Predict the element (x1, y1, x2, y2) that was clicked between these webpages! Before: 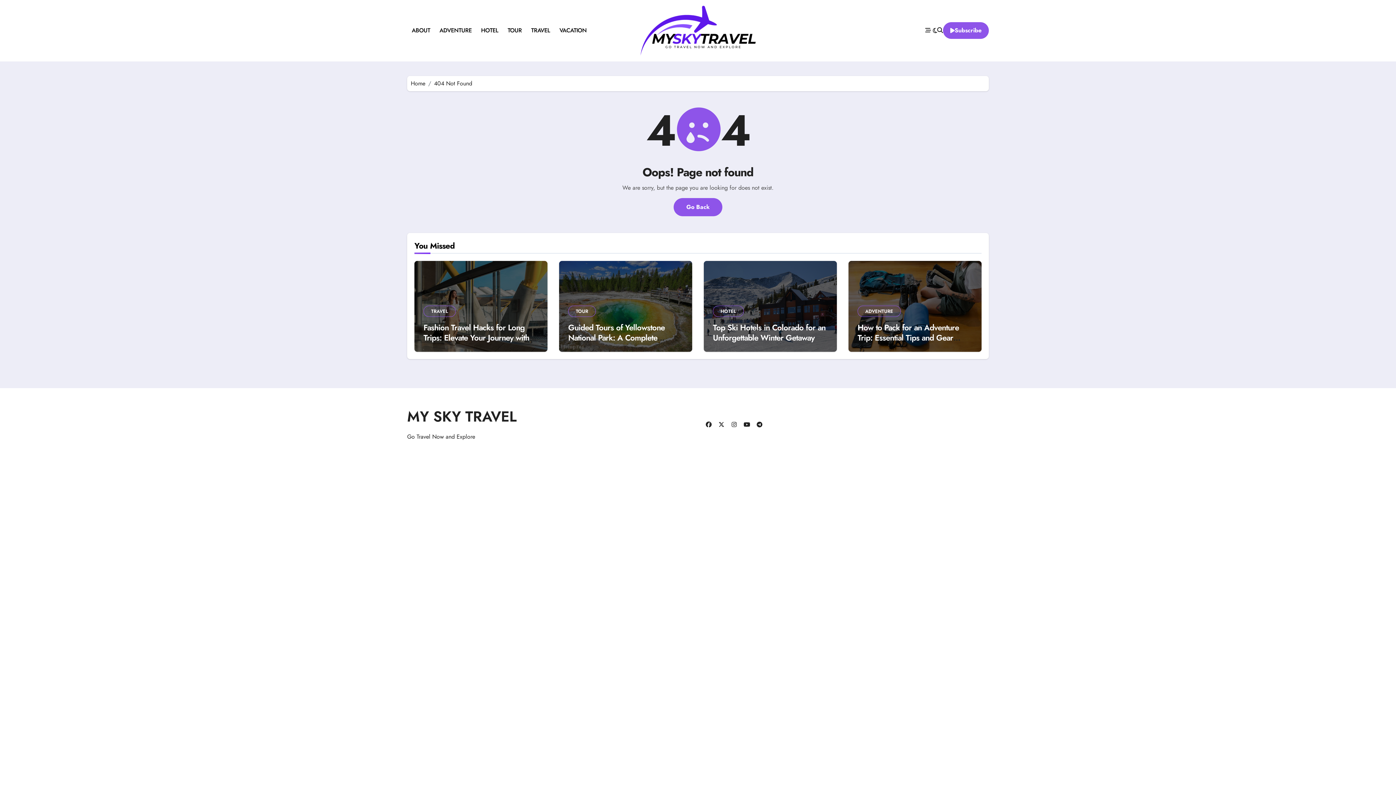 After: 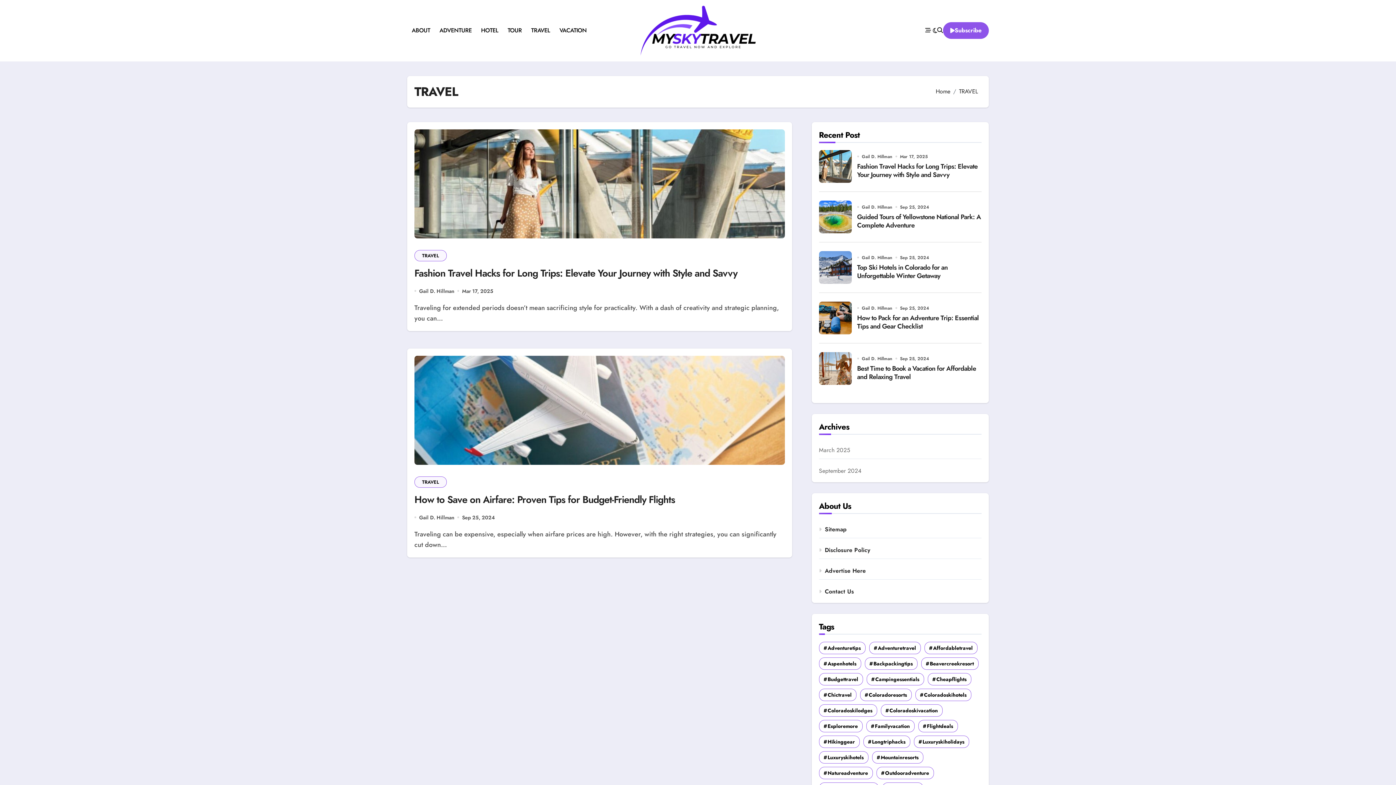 Action: bbox: (526, 20, 554, 40) label: TRAVEL